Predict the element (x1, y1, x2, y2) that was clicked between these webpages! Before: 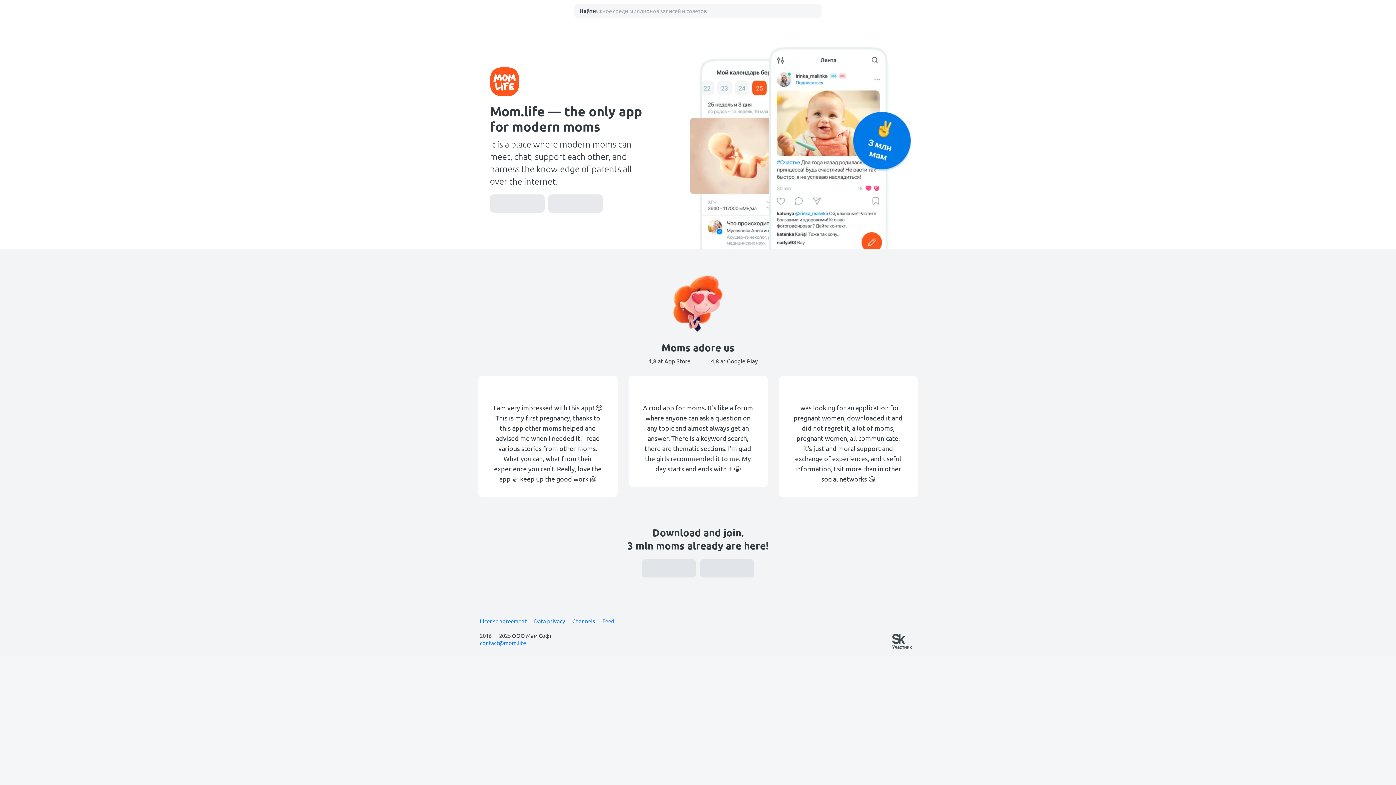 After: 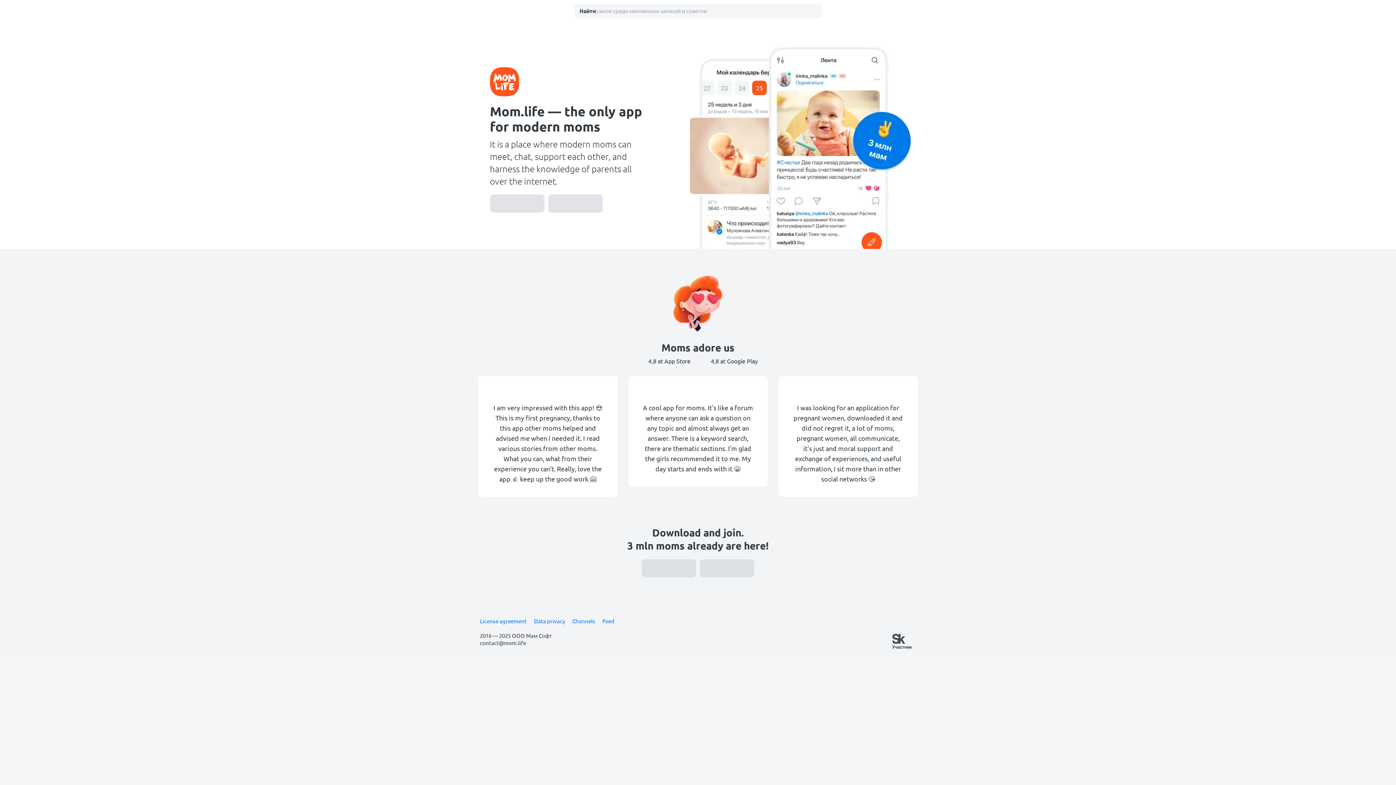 Action: label: contact@mom.life bbox: (480, 639, 526, 646)